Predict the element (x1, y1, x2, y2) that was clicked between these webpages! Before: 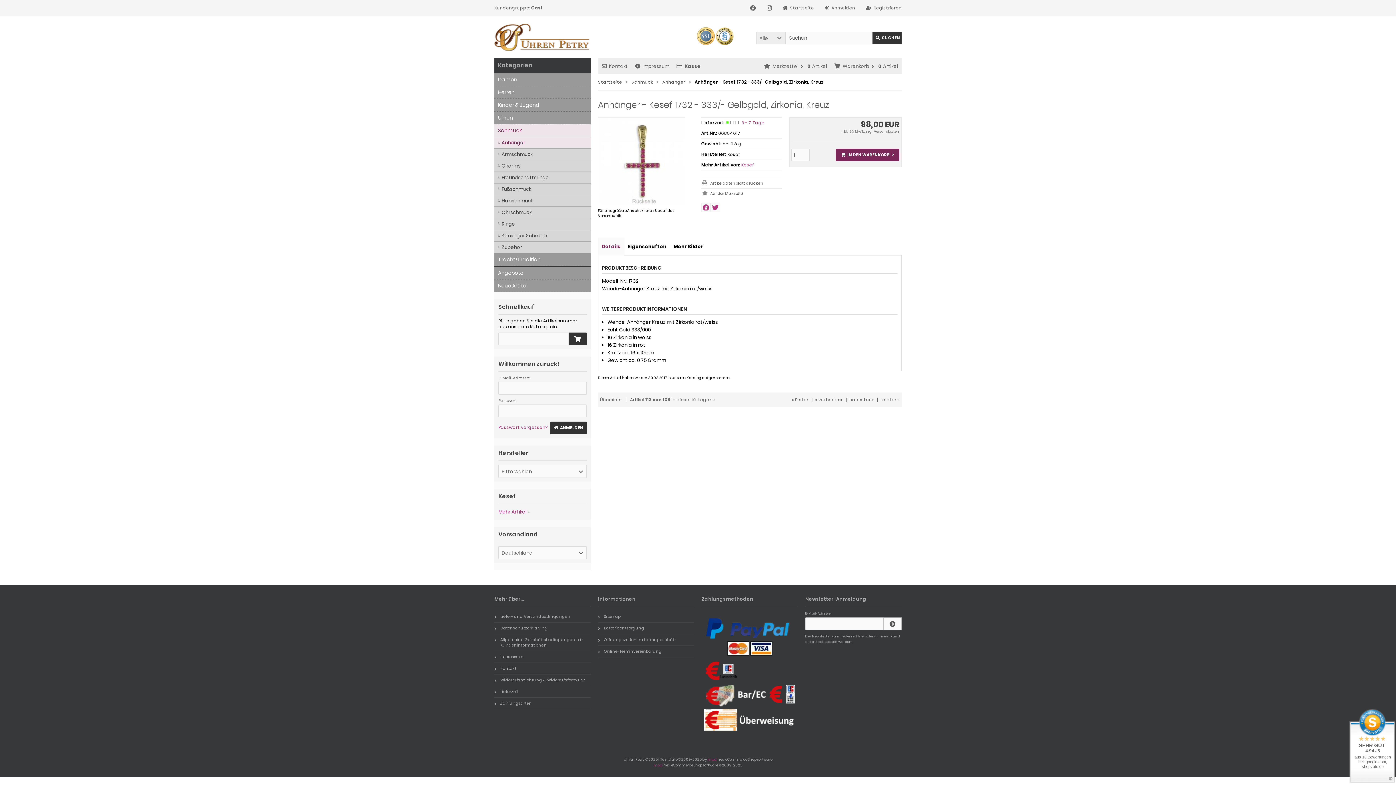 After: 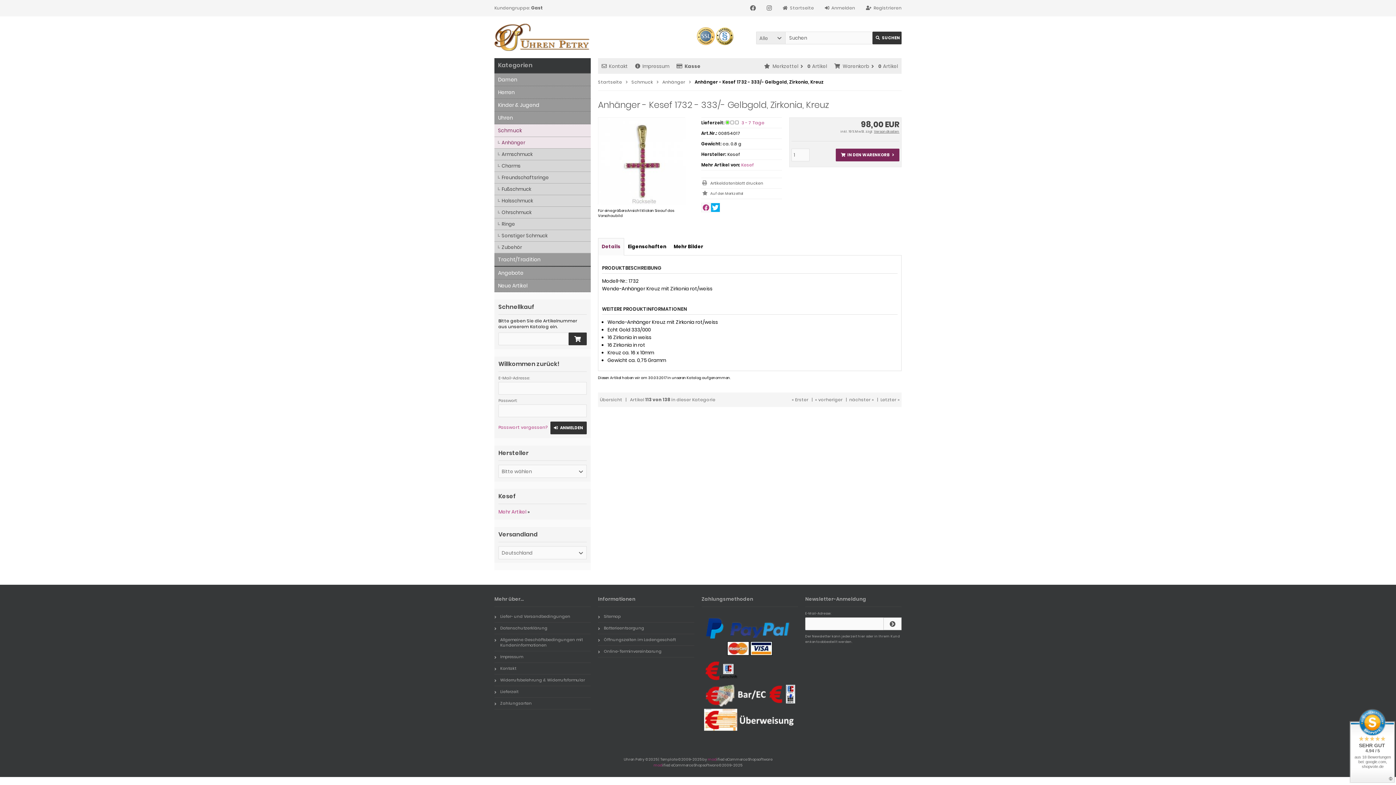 Action: bbox: (710, 205, 720, 212)